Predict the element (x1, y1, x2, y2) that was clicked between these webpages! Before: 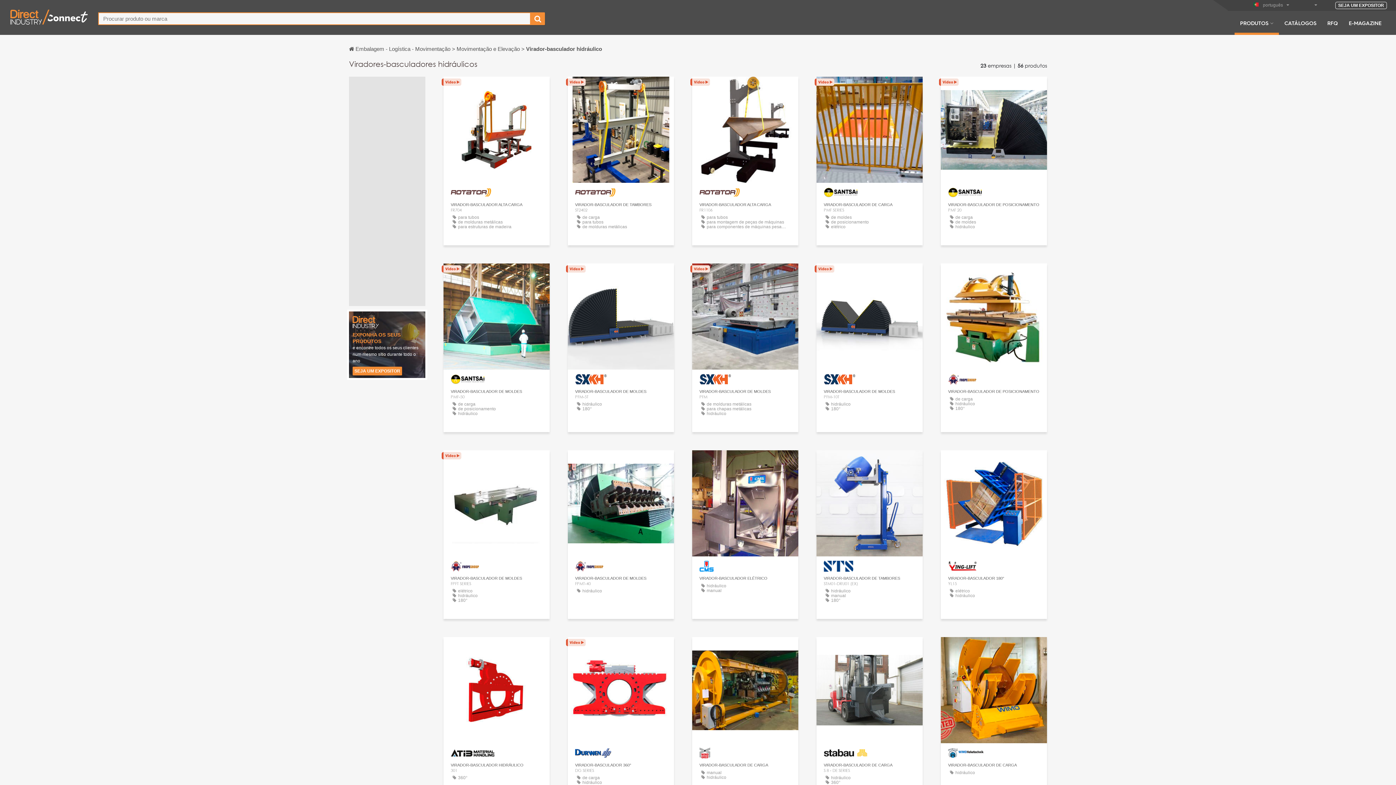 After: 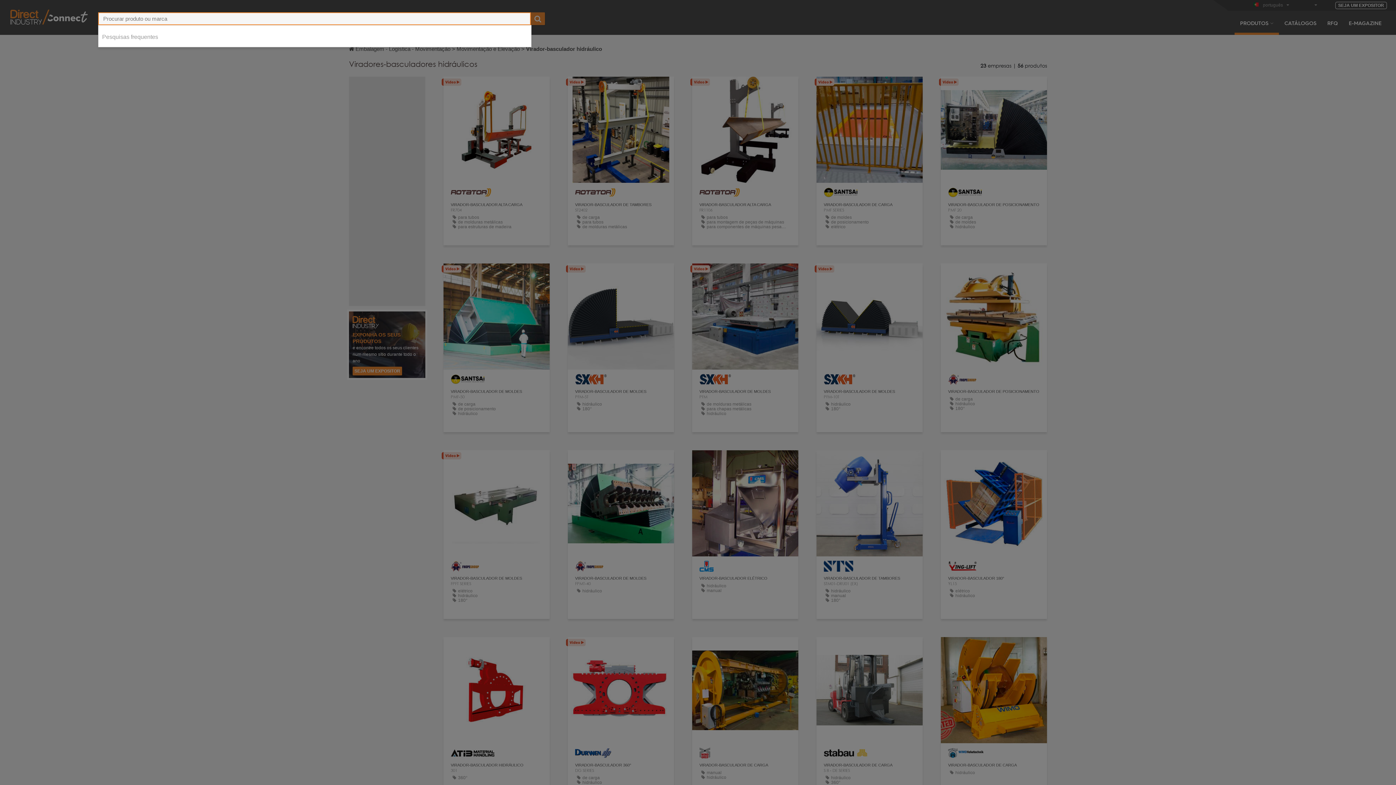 Action: bbox: (530, 12, 545, 25)